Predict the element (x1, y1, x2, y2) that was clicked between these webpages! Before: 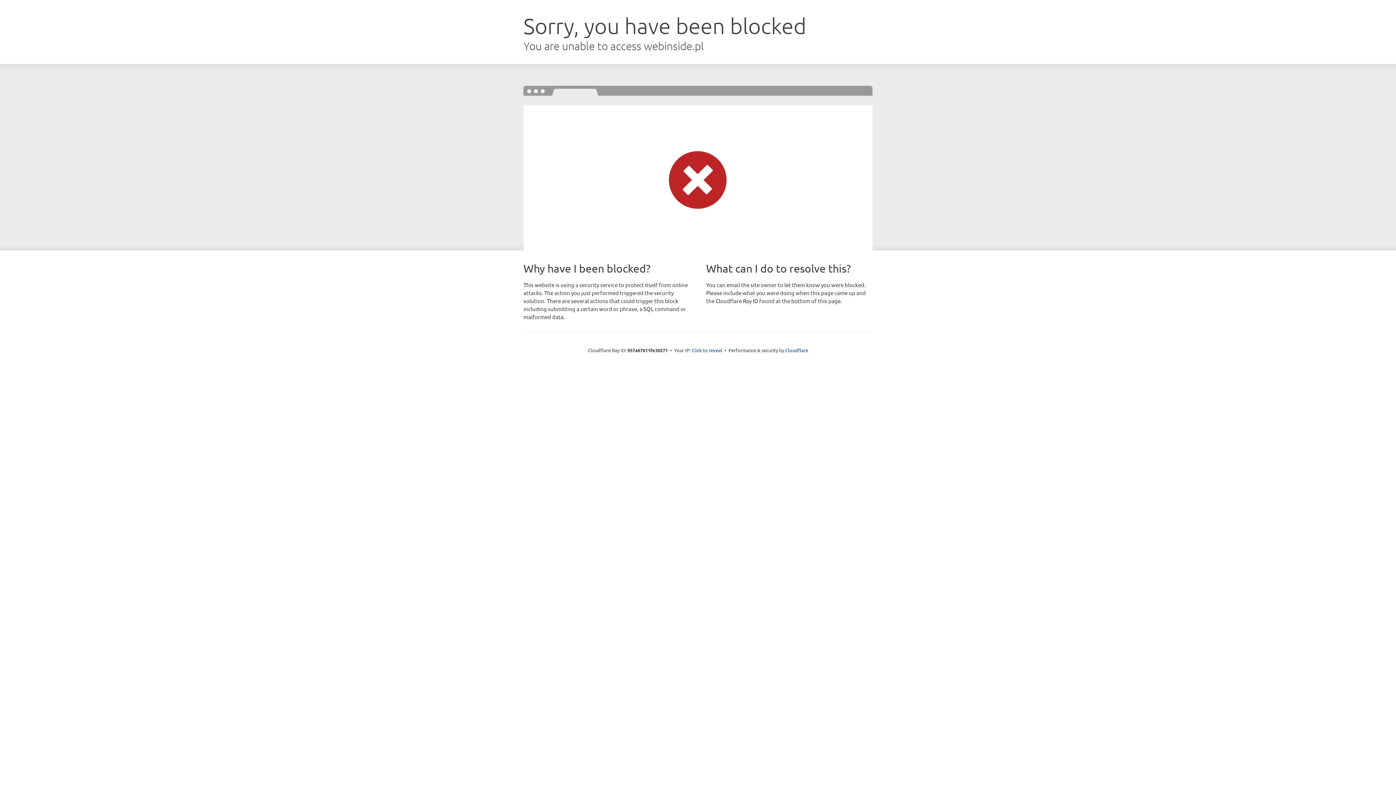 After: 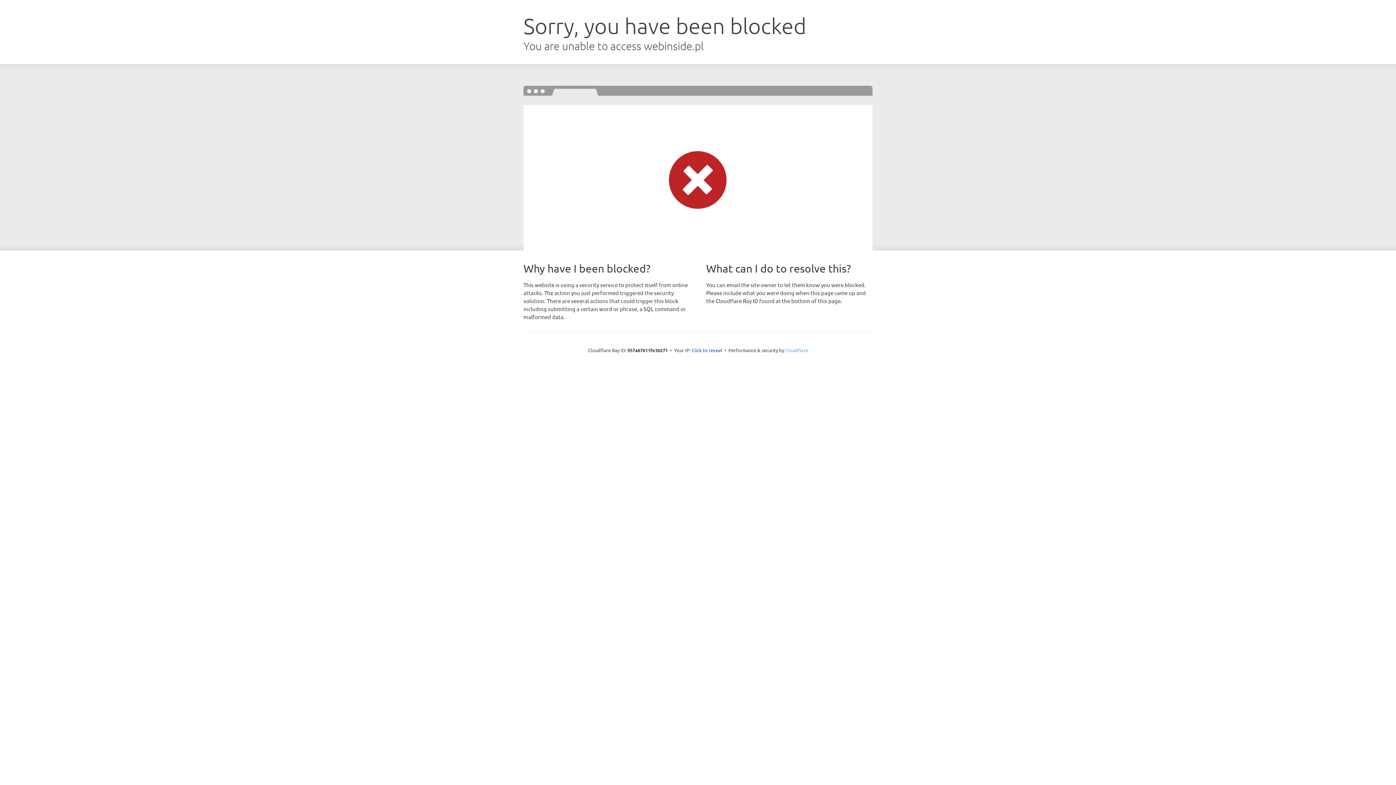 Action: bbox: (785, 347, 808, 353) label: Cloudflare